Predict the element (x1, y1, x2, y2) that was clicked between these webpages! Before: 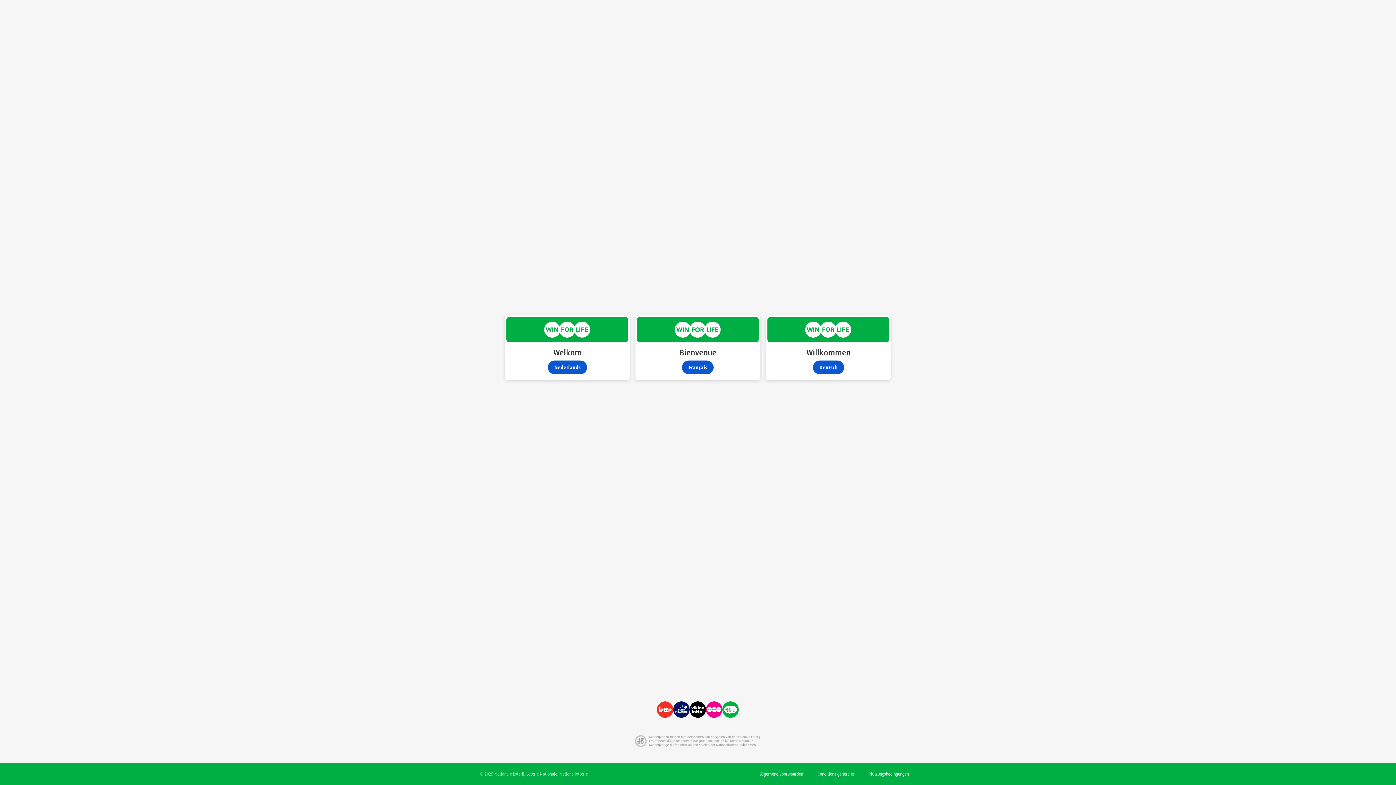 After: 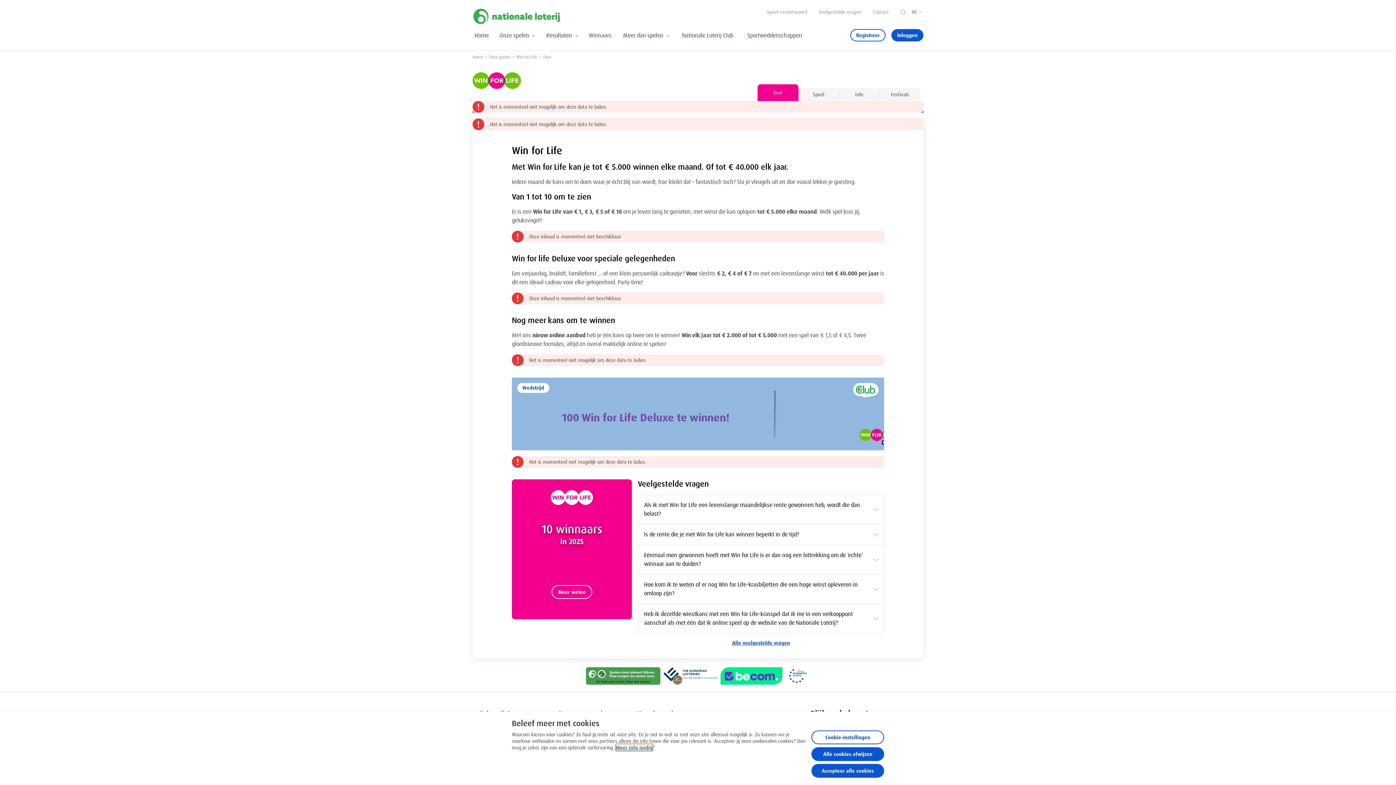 Action: label: Nederlands bbox: (547, 360, 587, 374)